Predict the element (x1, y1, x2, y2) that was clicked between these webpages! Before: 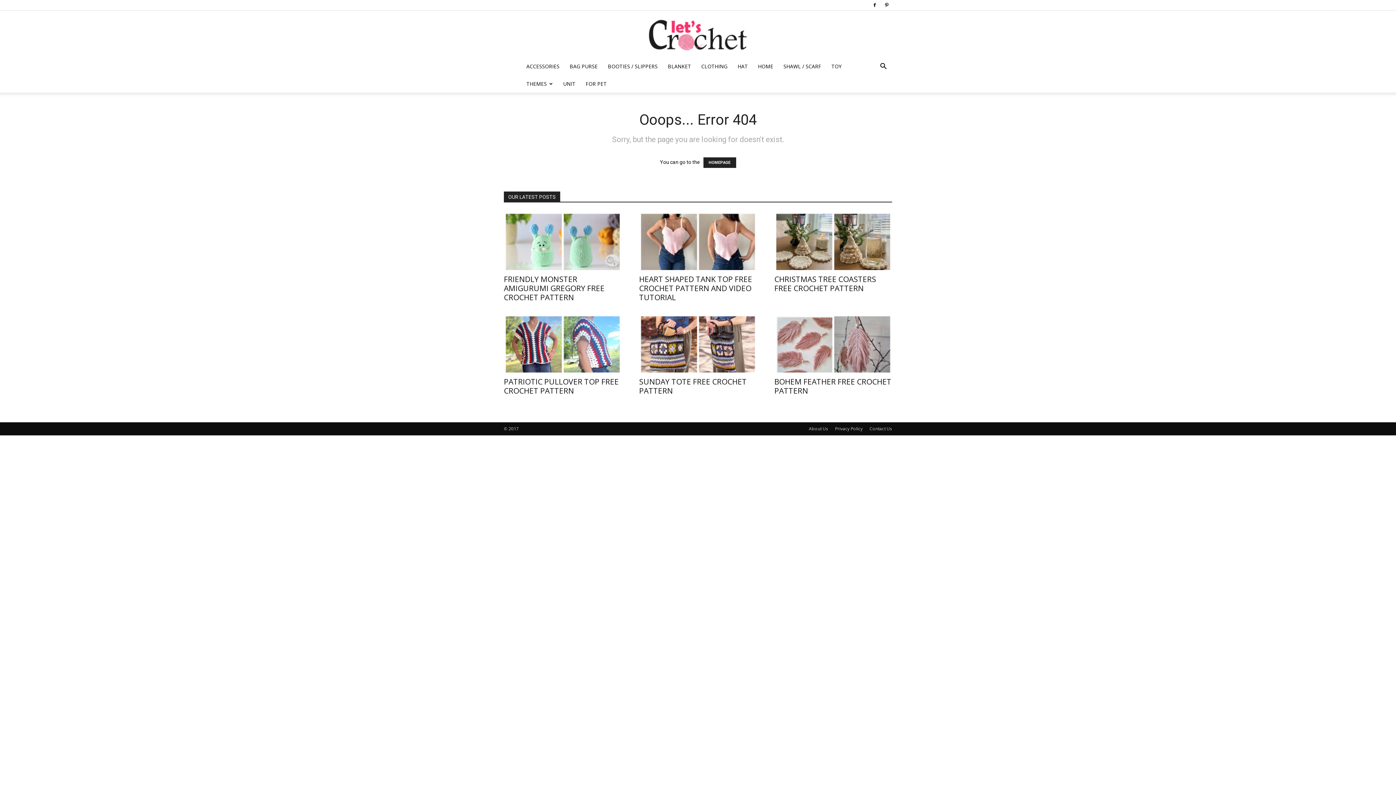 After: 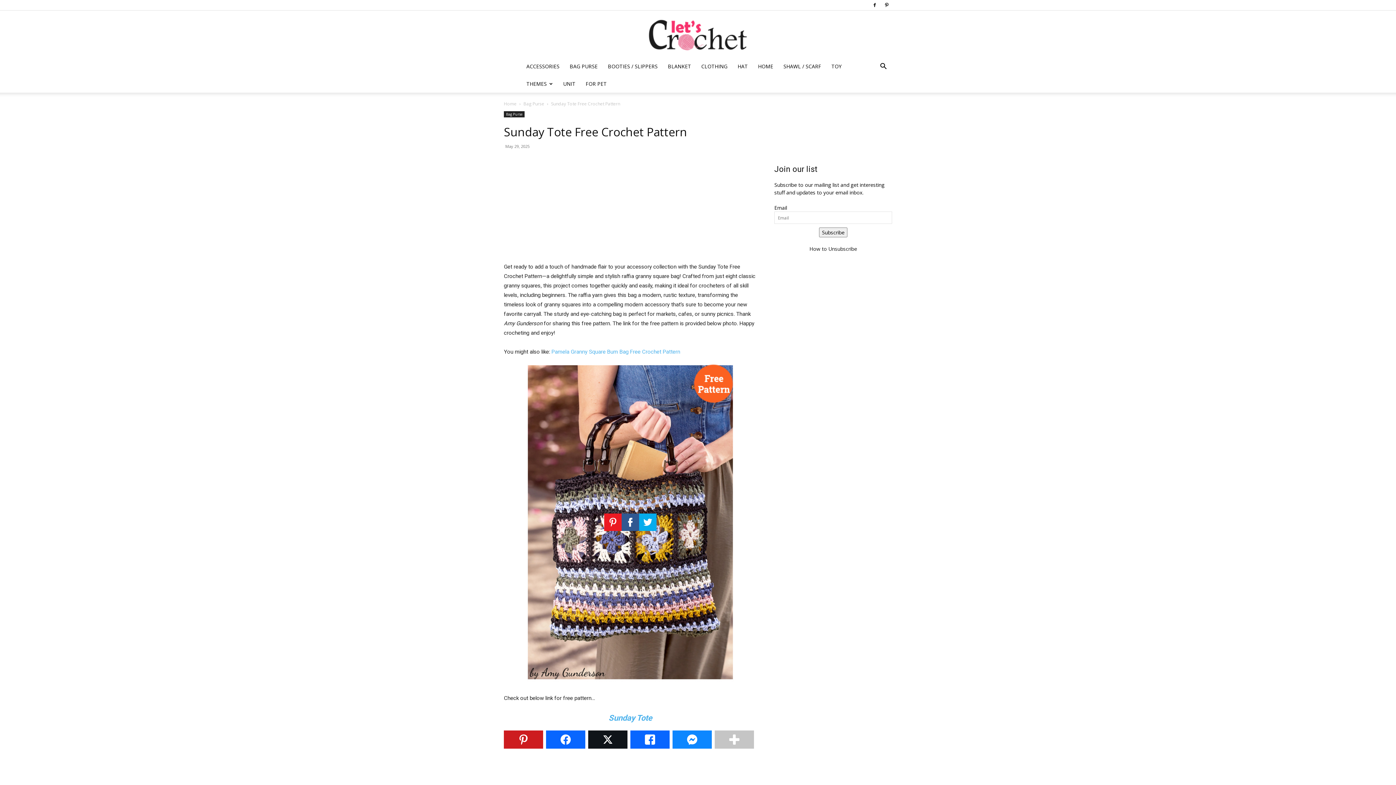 Action: bbox: (639, 314, 757, 372)